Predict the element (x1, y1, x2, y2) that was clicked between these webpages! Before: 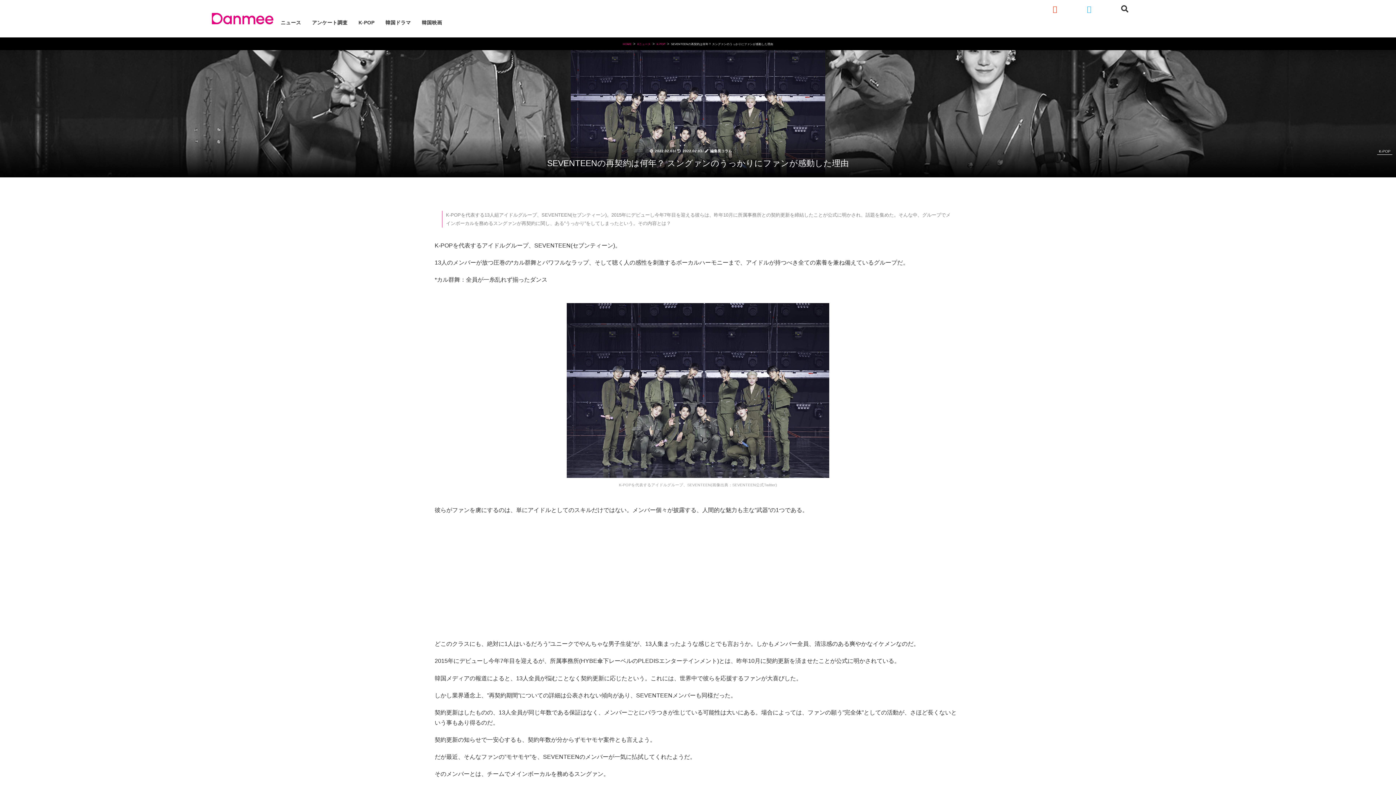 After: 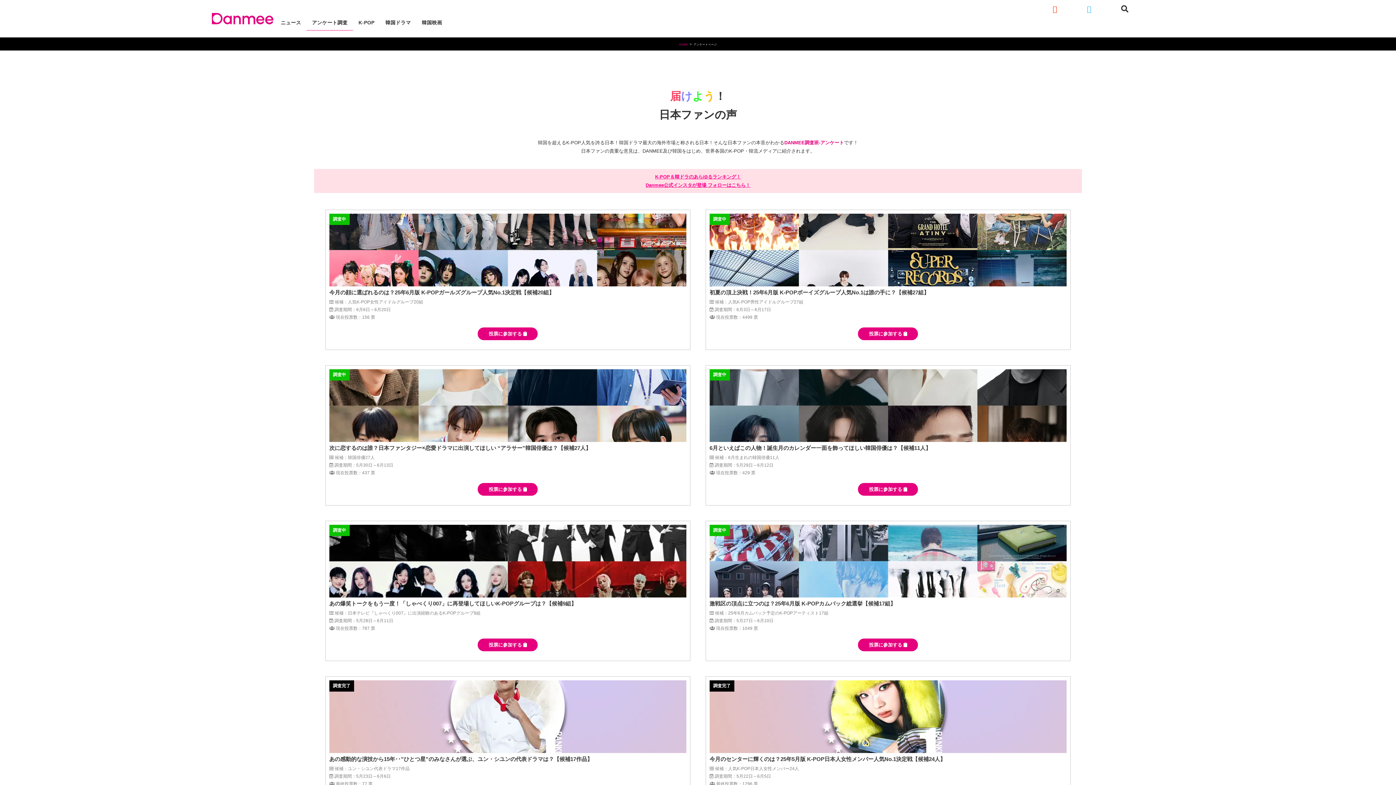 Action: label: アンケート調査 bbox: (306, 14, 353, 30)